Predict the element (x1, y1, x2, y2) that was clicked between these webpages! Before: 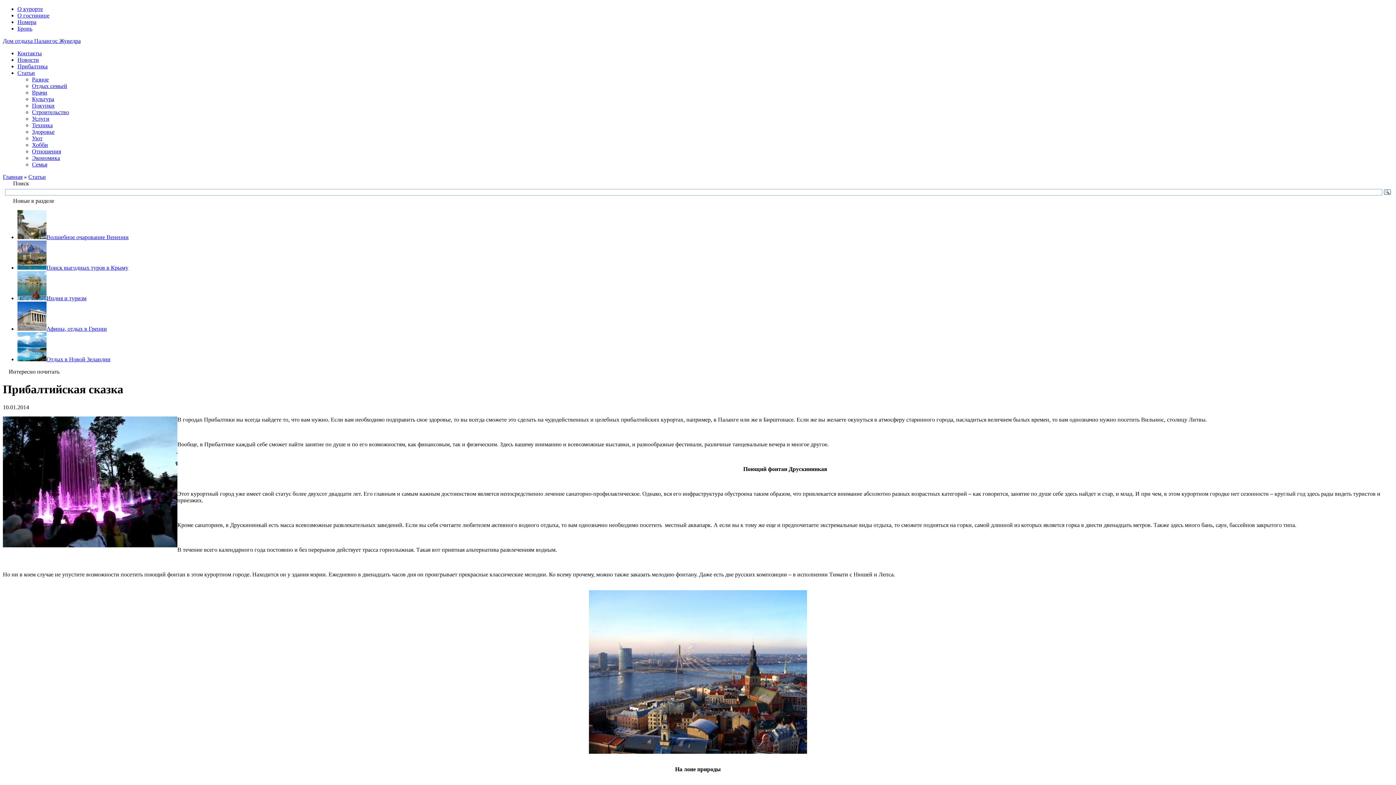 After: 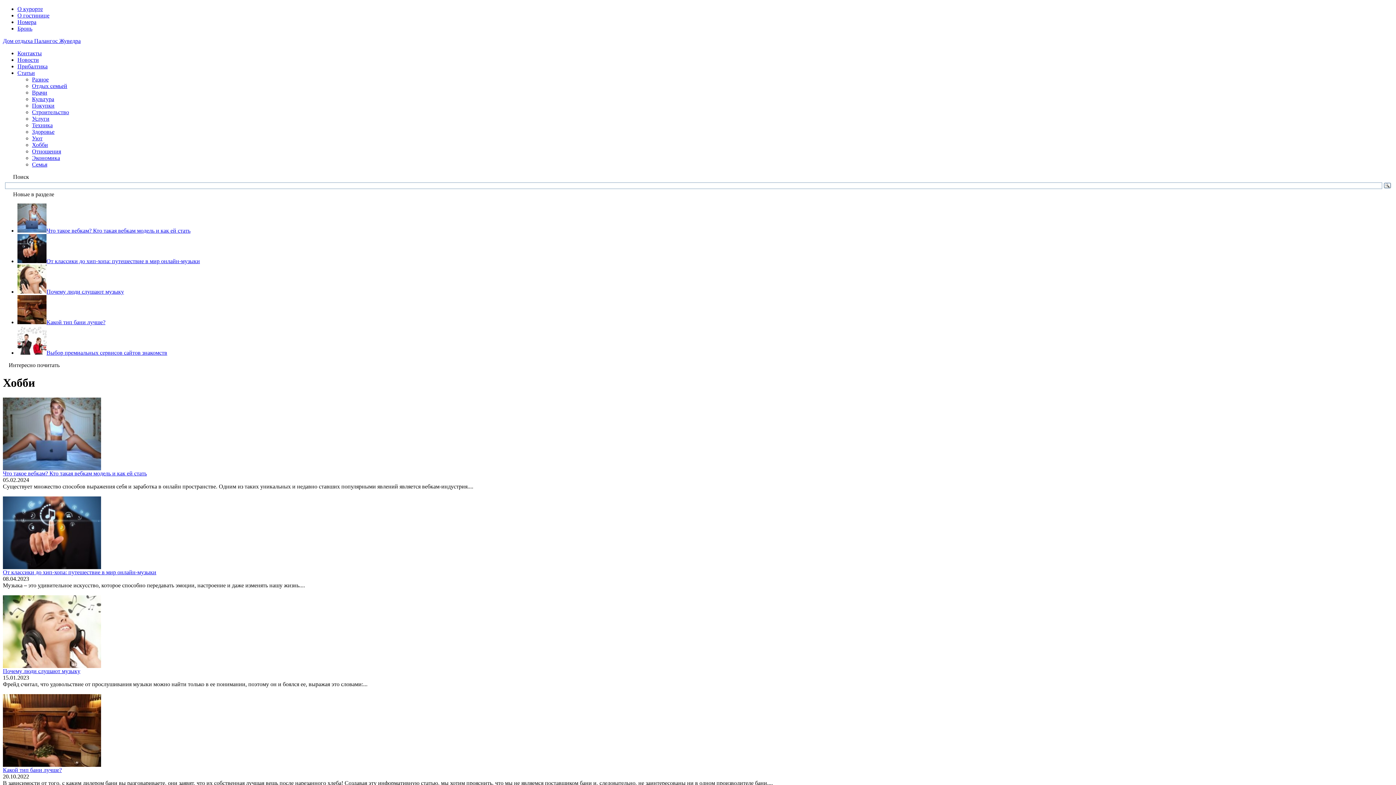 Action: bbox: (32, 141, 48, 148) label: Хобби